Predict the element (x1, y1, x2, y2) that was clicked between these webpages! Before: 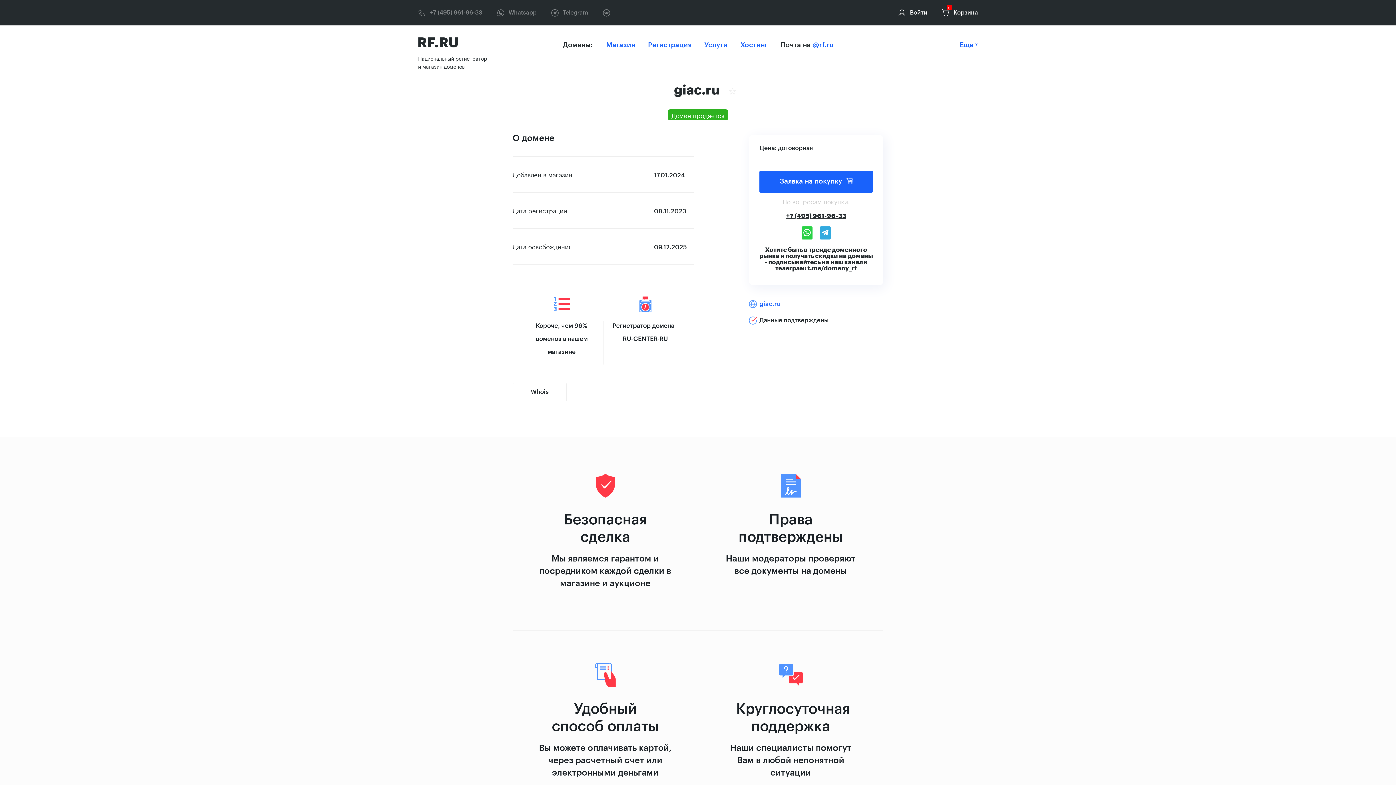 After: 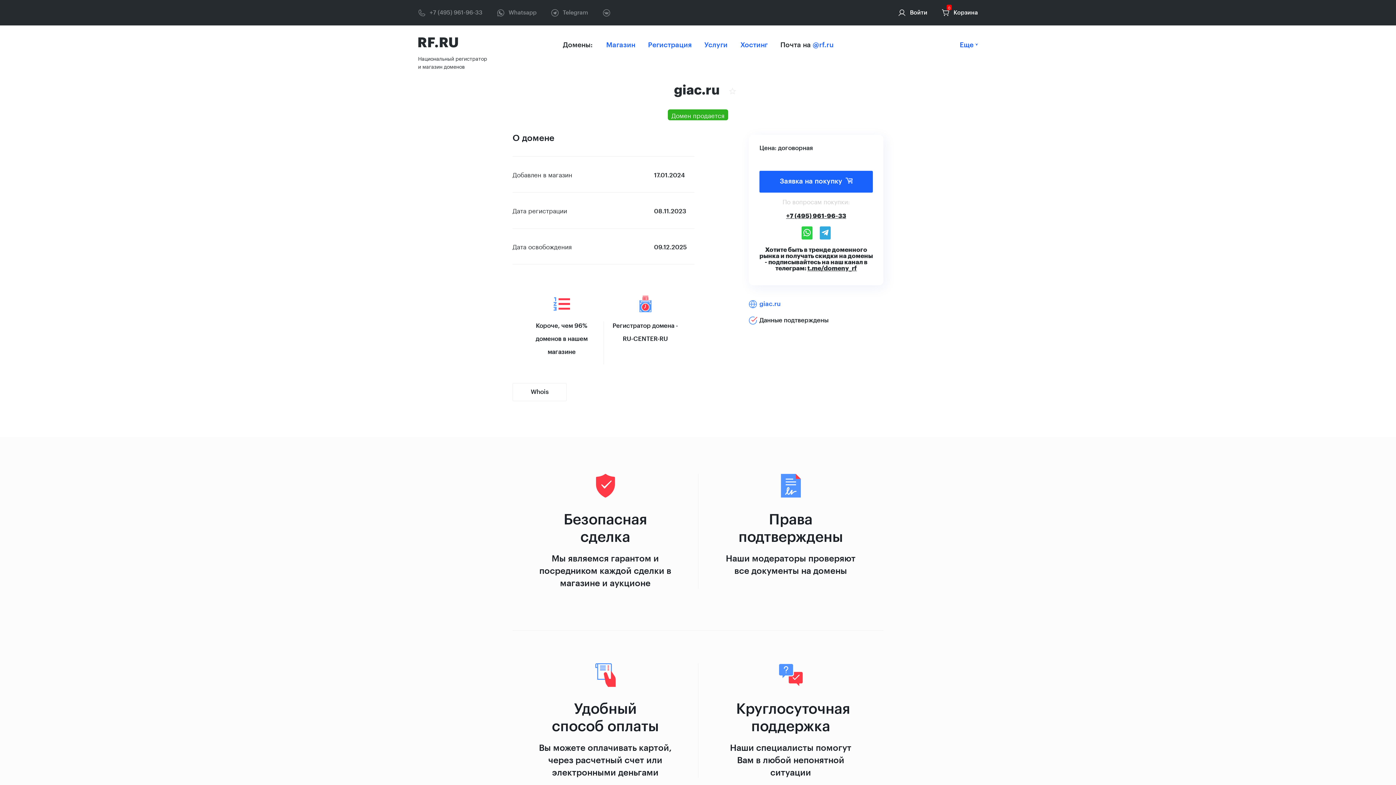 Action: bbox: (801, 226, 812, 239)